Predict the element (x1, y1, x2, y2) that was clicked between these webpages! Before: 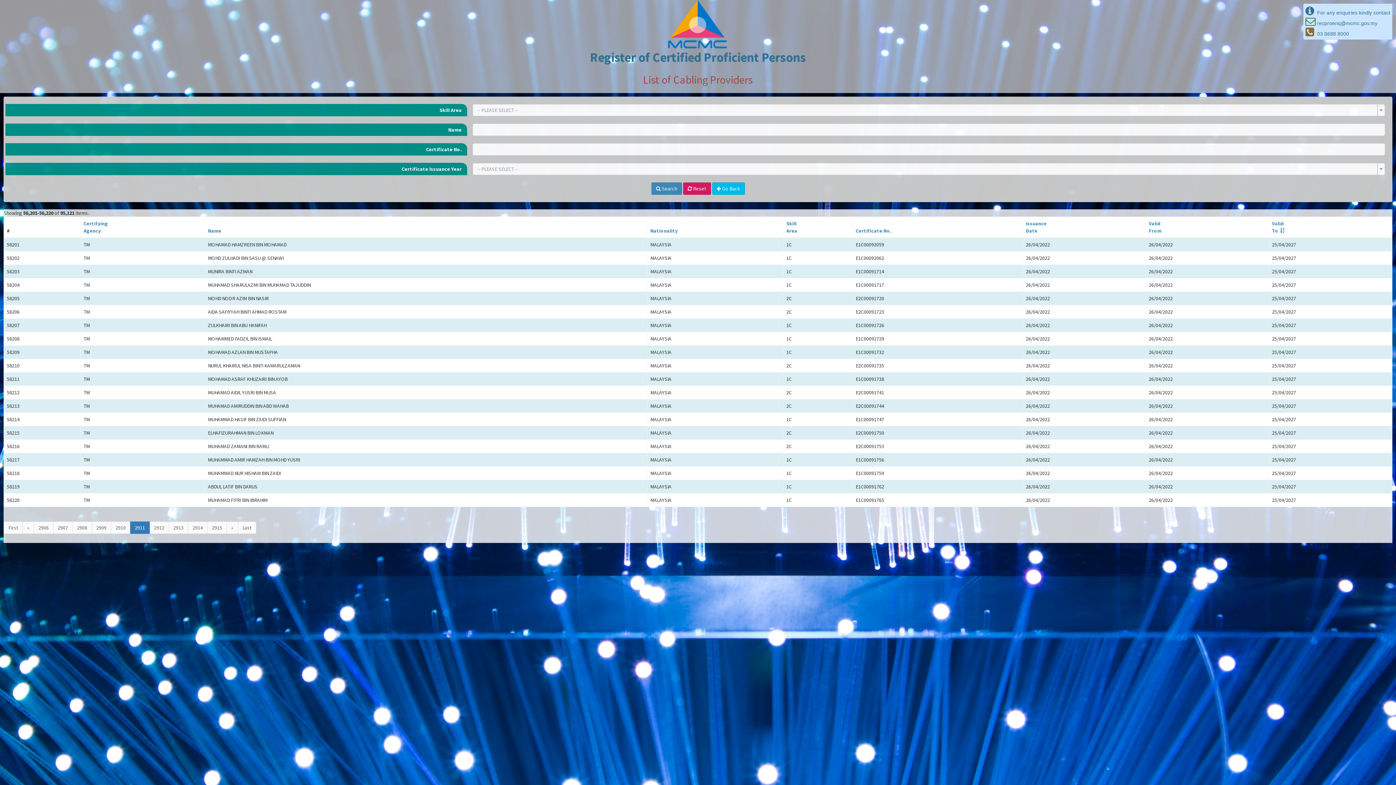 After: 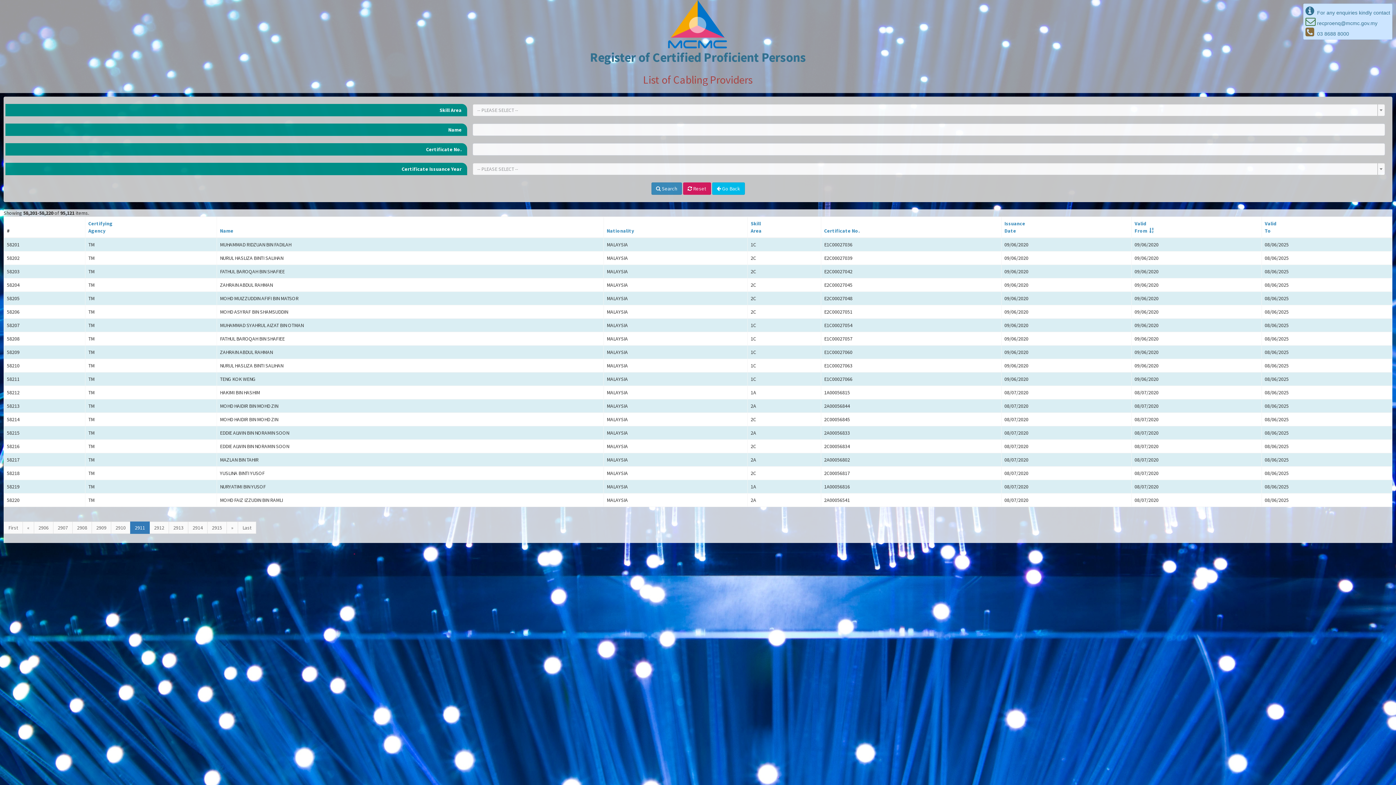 Action: label: Valid
From bbox: (1149, 220, 1161, 234)